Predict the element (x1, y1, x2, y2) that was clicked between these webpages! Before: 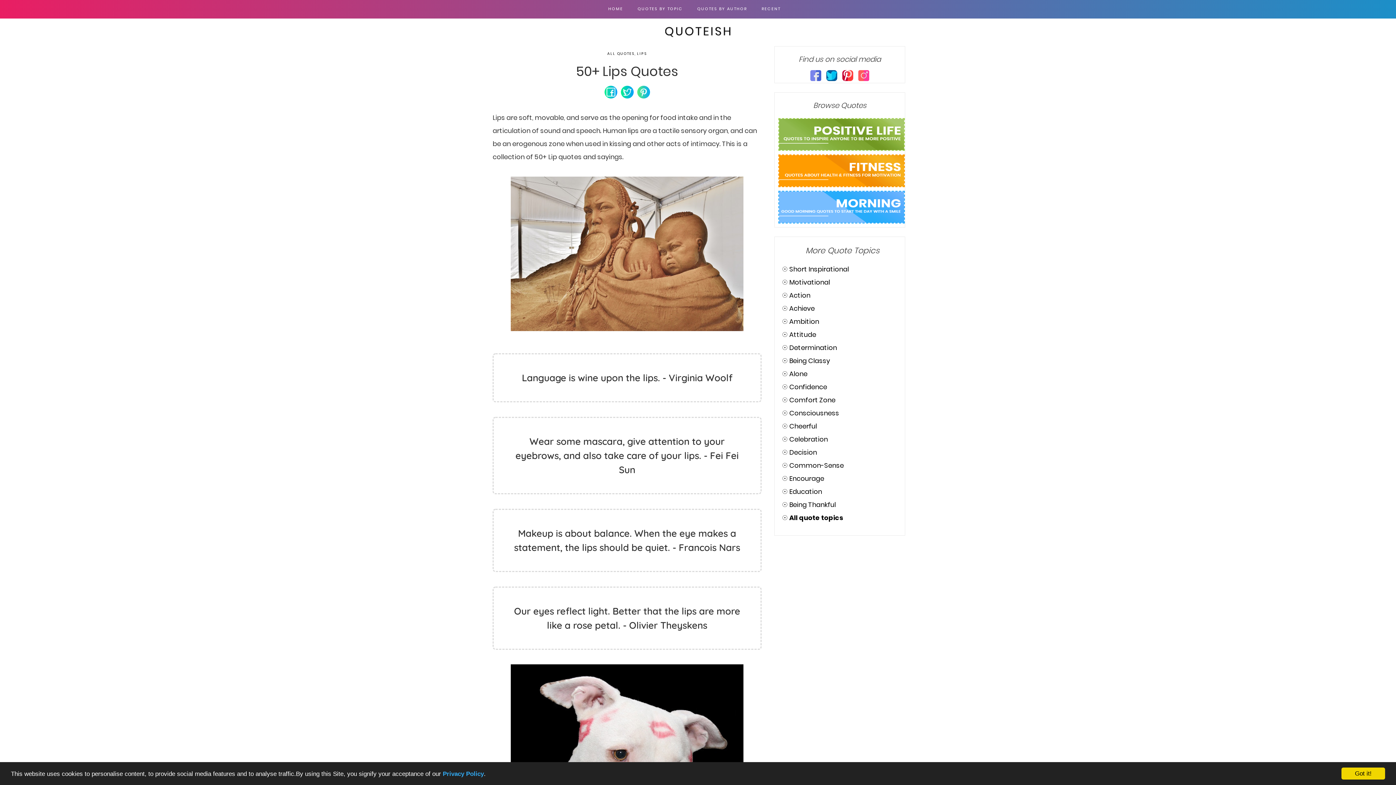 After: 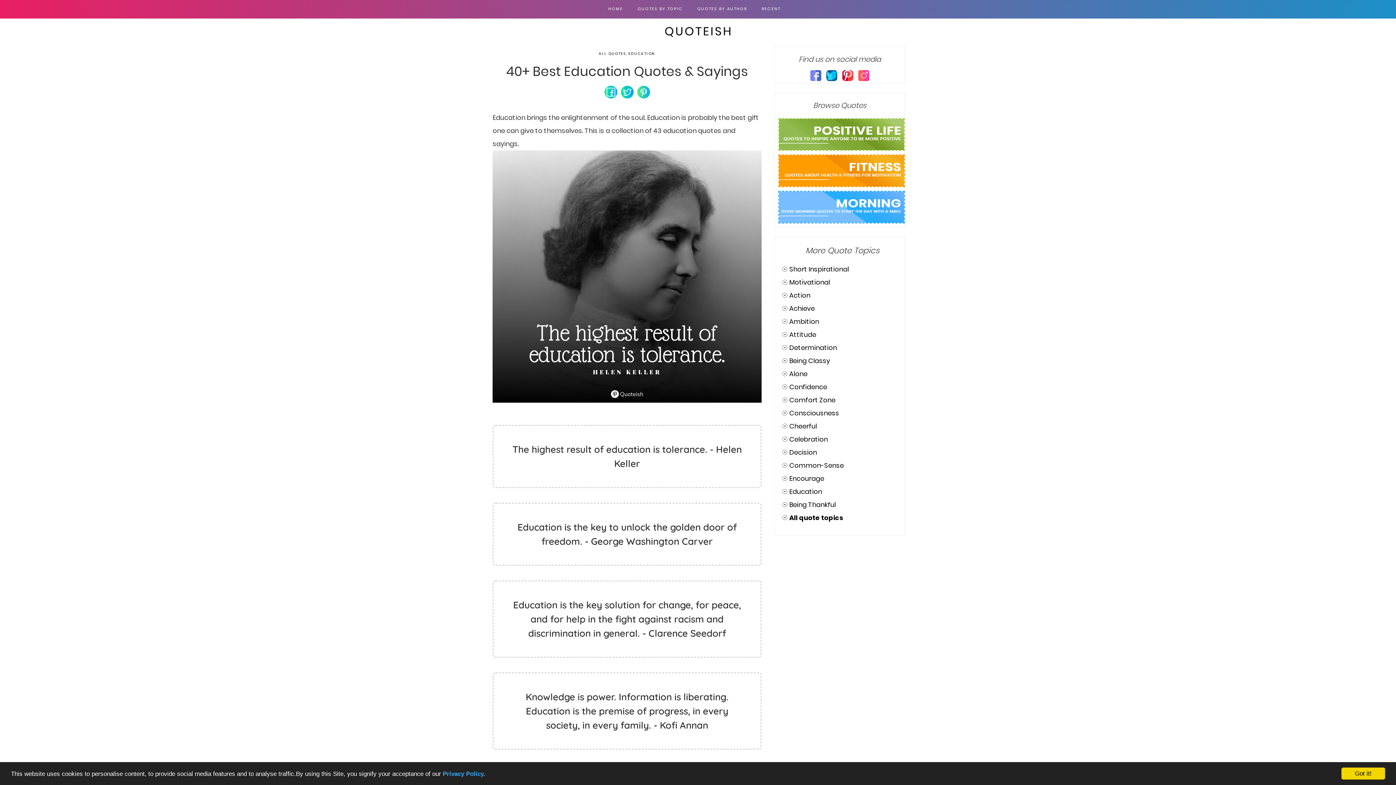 Action: label: Education bbox: (789, 487, 822, 496)